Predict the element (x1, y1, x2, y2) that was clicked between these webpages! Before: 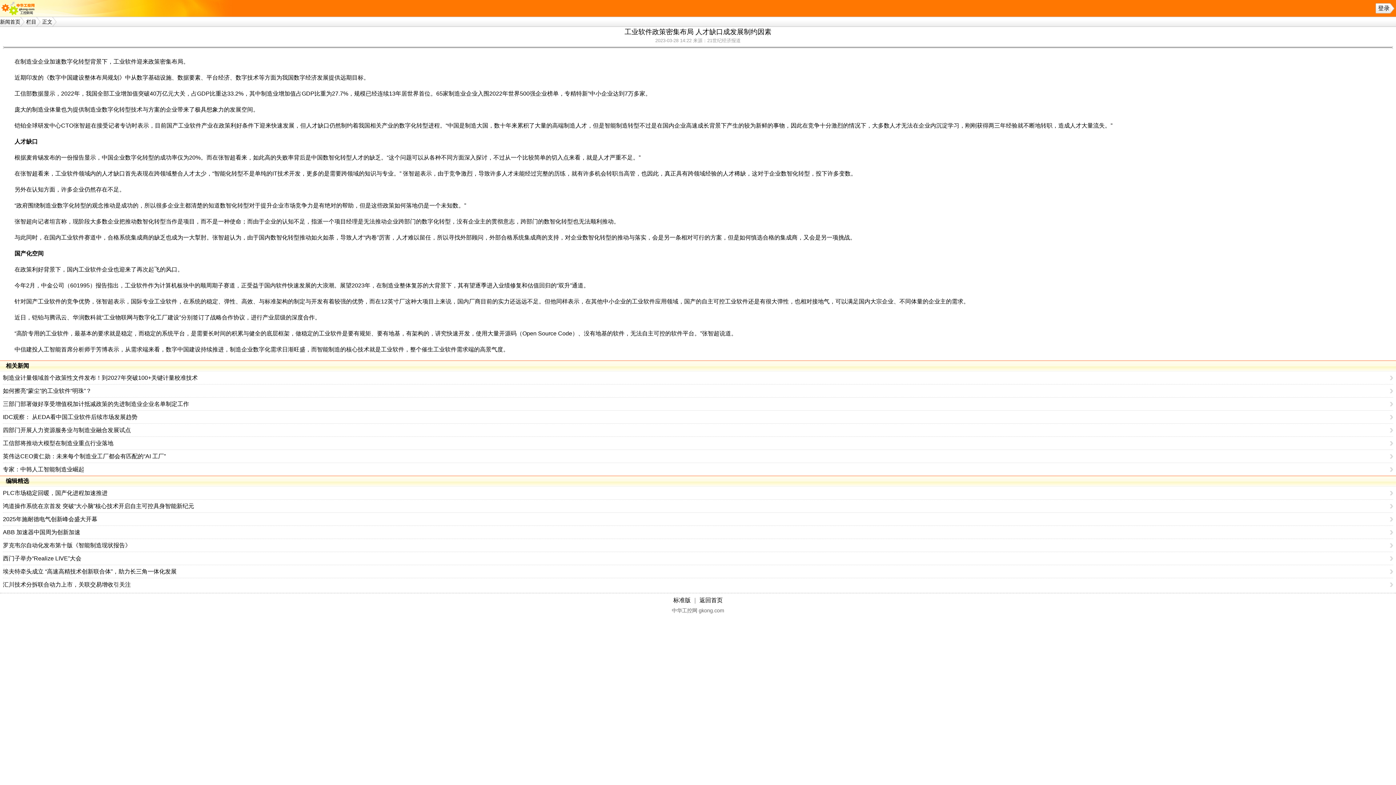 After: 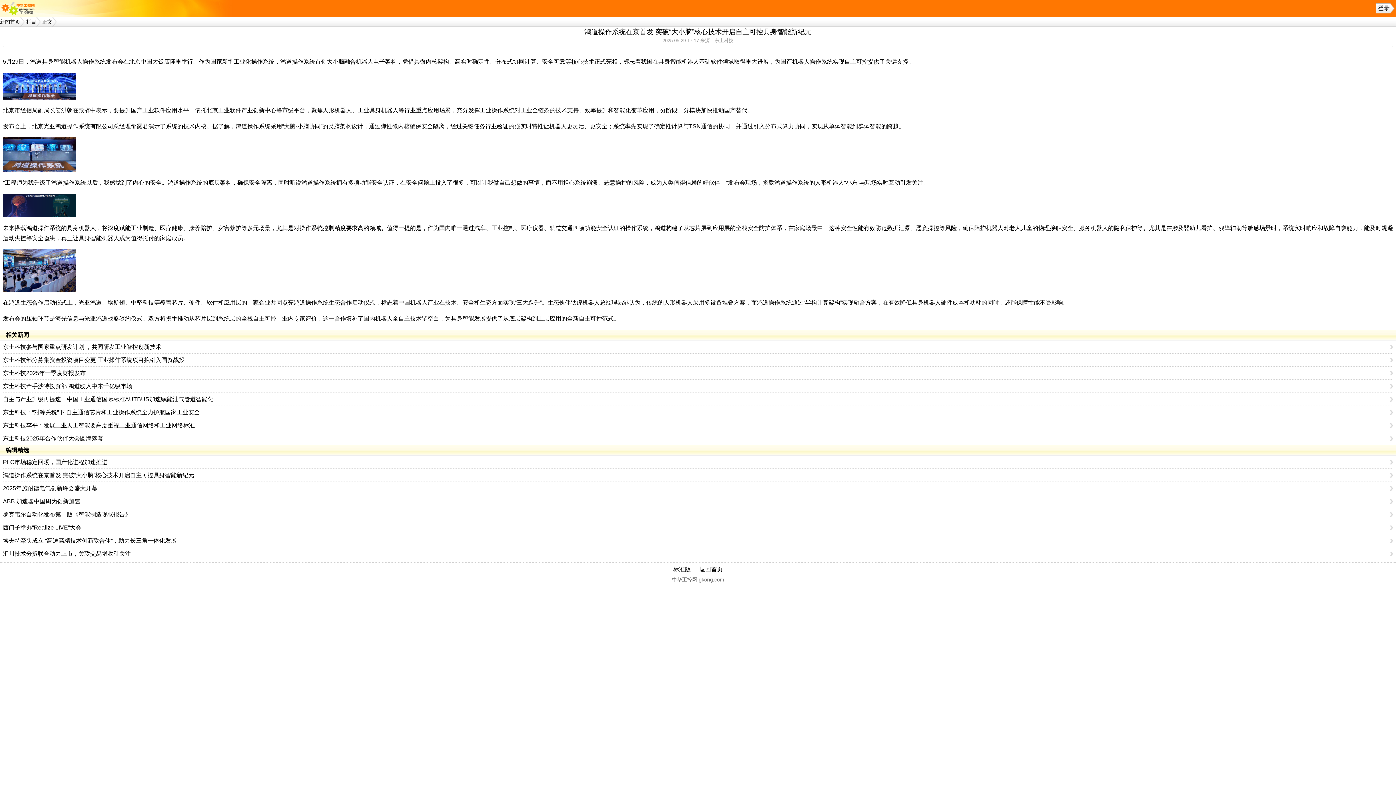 Action: label: 鸿道操作系统在京首发 突破“大小脑”核心技术开启自主可控具身智能新纪元 bbox: (2, 500, 1390, 512)